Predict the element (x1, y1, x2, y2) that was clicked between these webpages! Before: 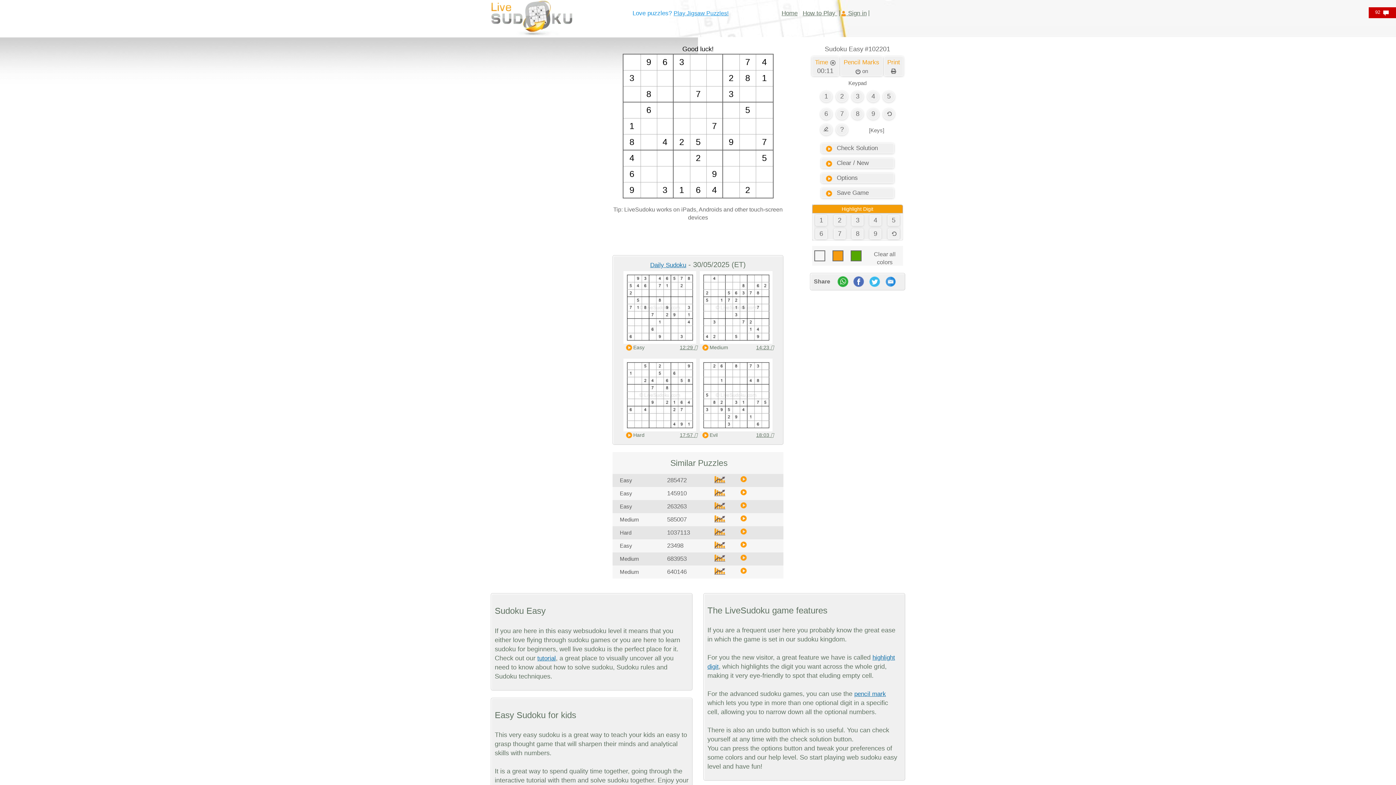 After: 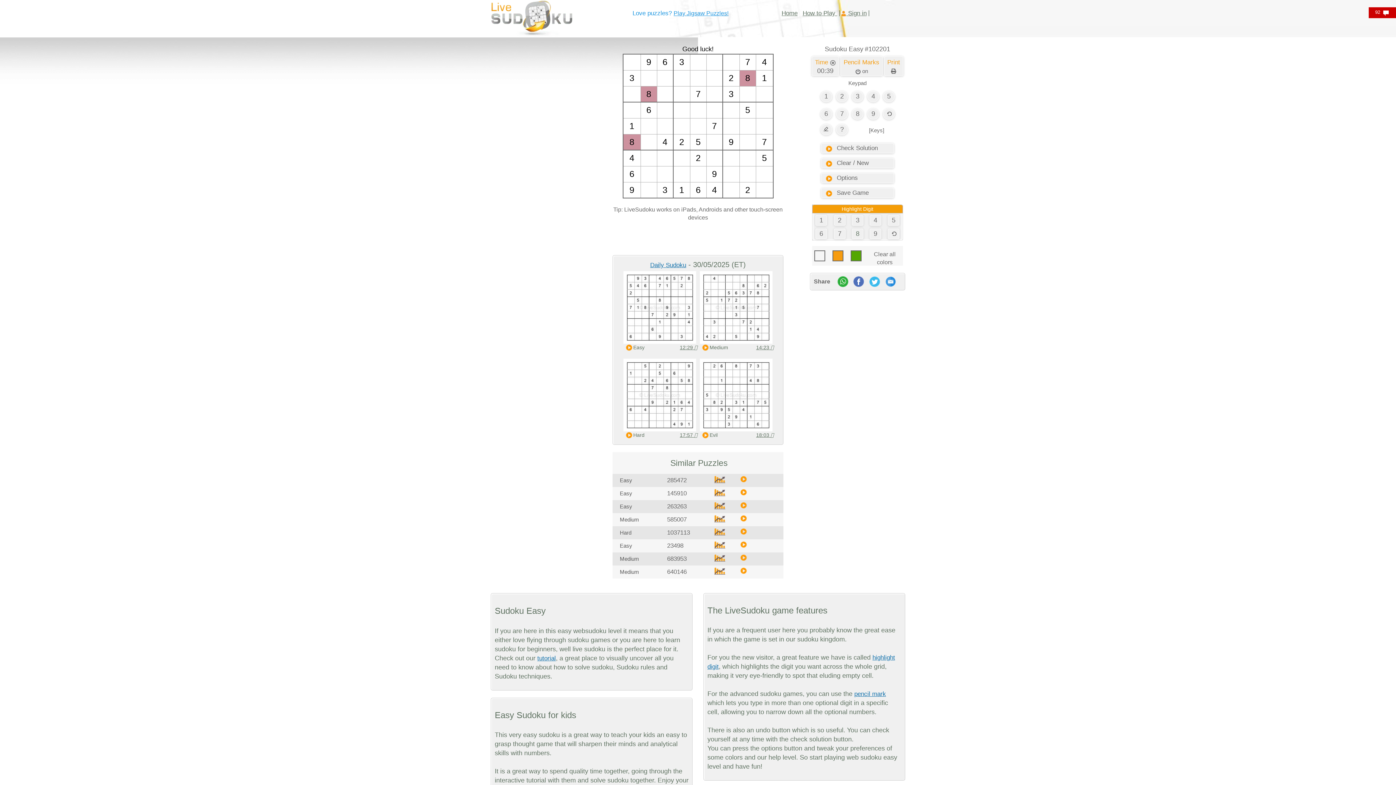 Action: bbox: (852, 228, 863, 239) label: 8